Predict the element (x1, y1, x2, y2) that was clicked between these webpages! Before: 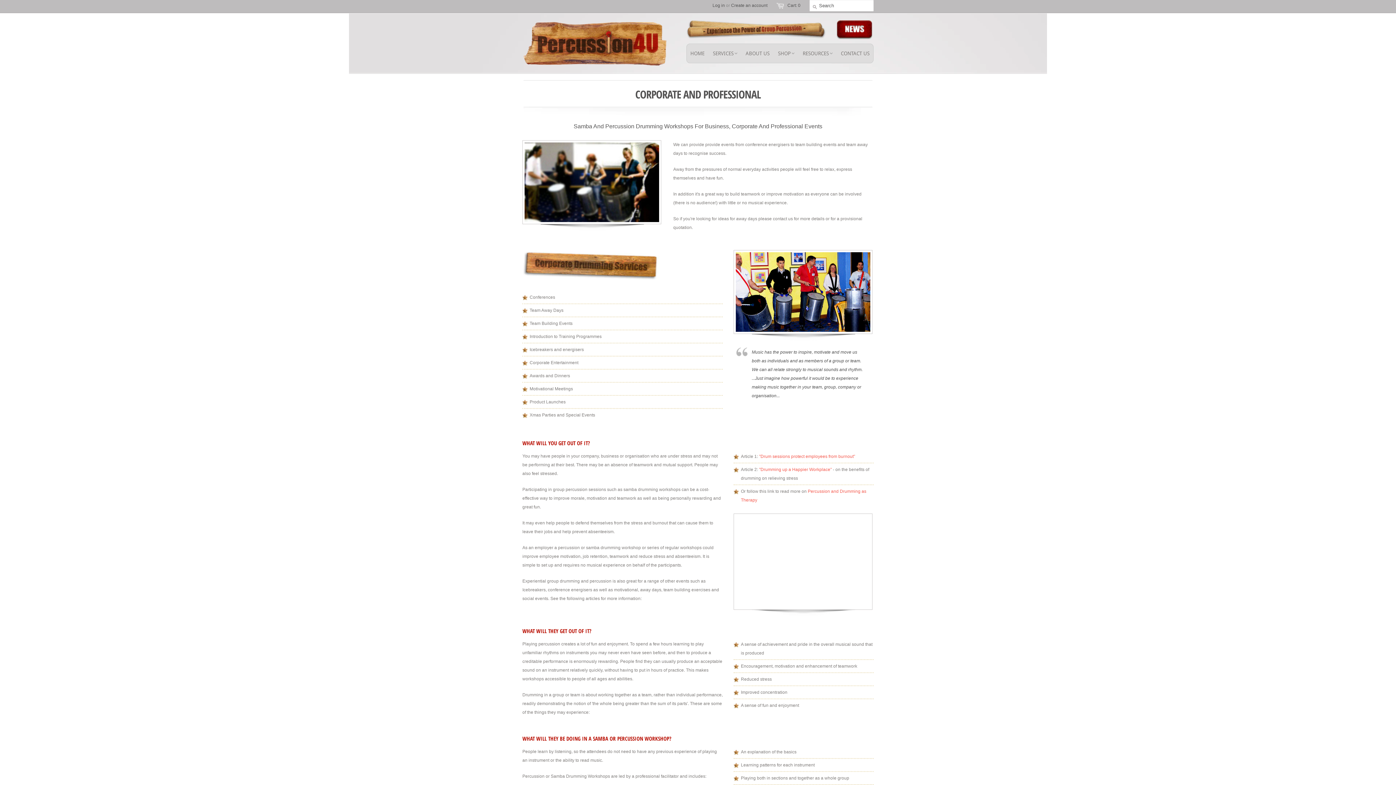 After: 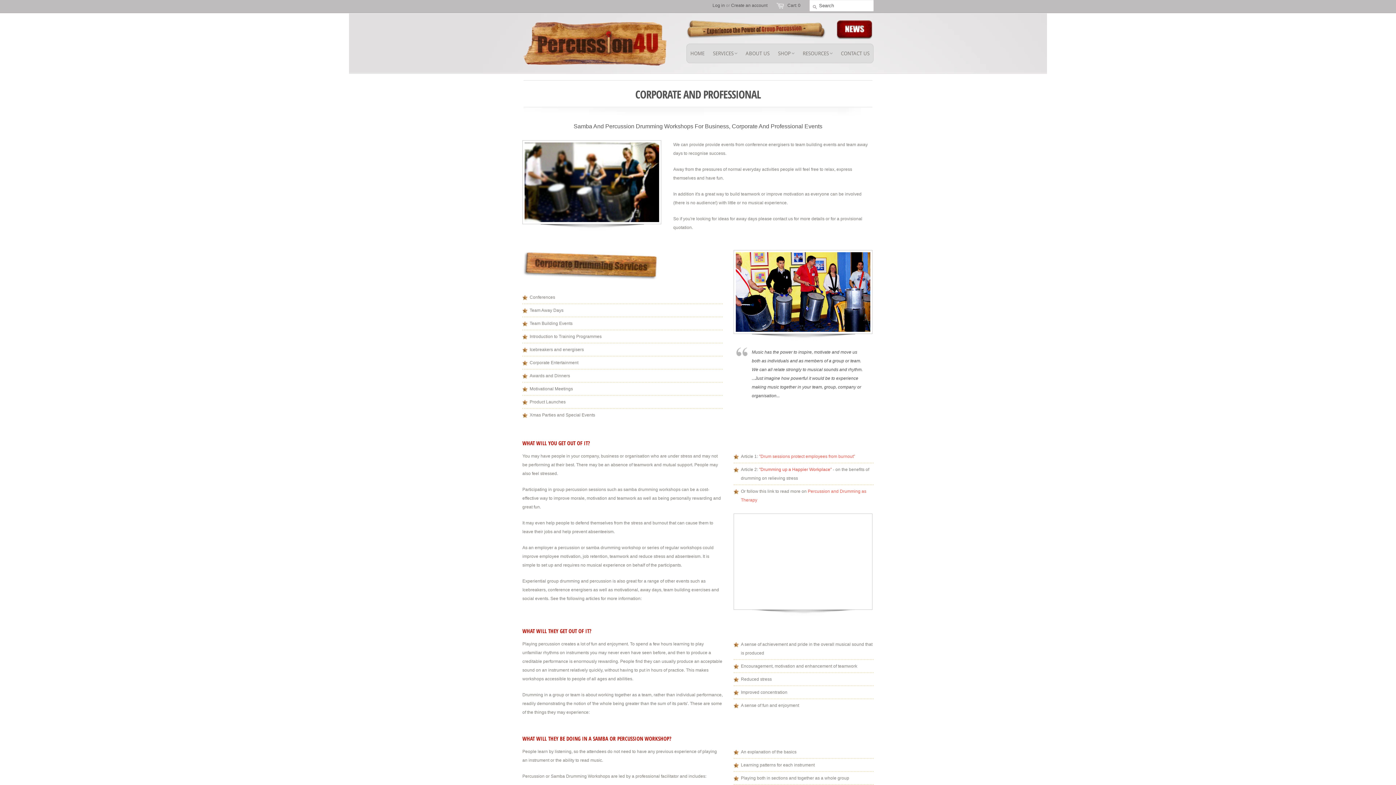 Action: bbox: (759, 467, 832, 472) label: "Drumming up a Happier Workplace"